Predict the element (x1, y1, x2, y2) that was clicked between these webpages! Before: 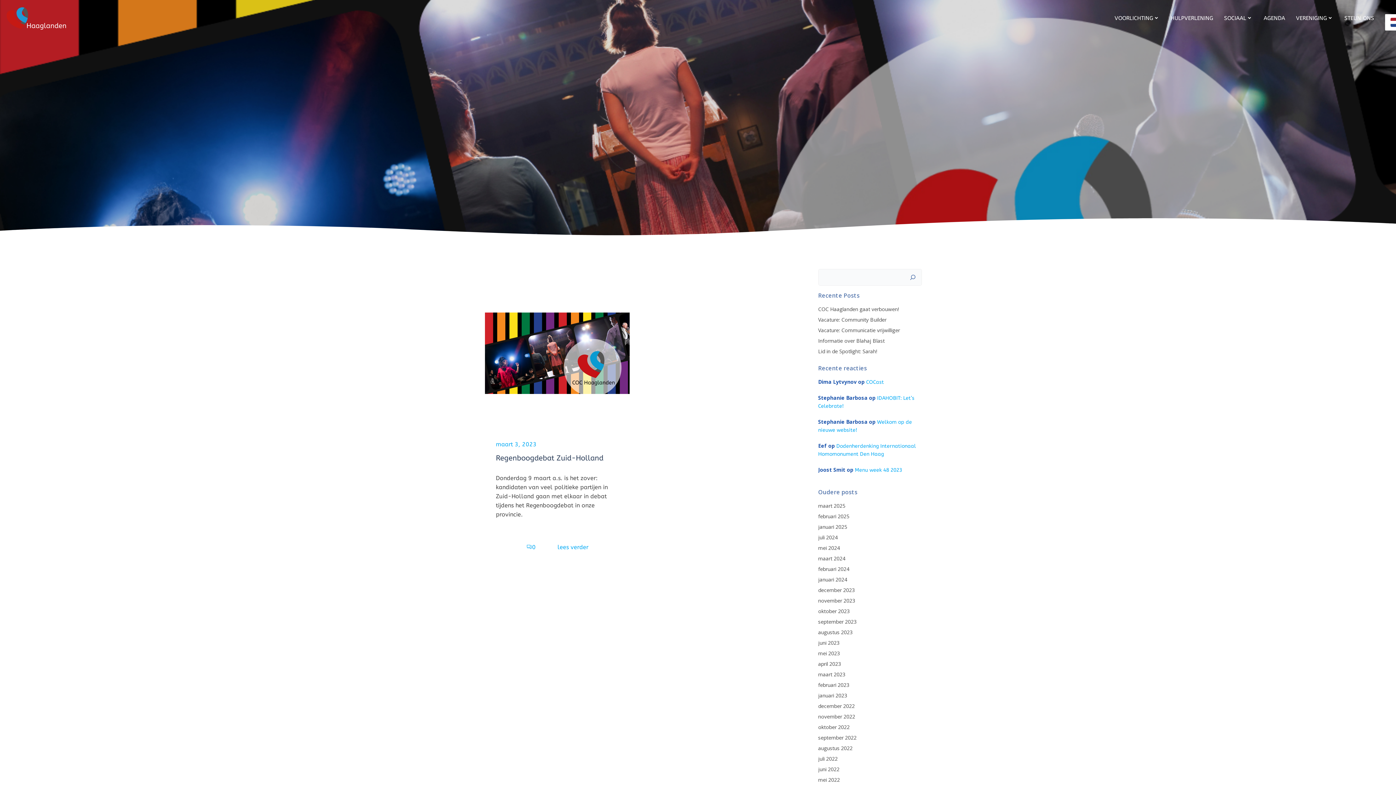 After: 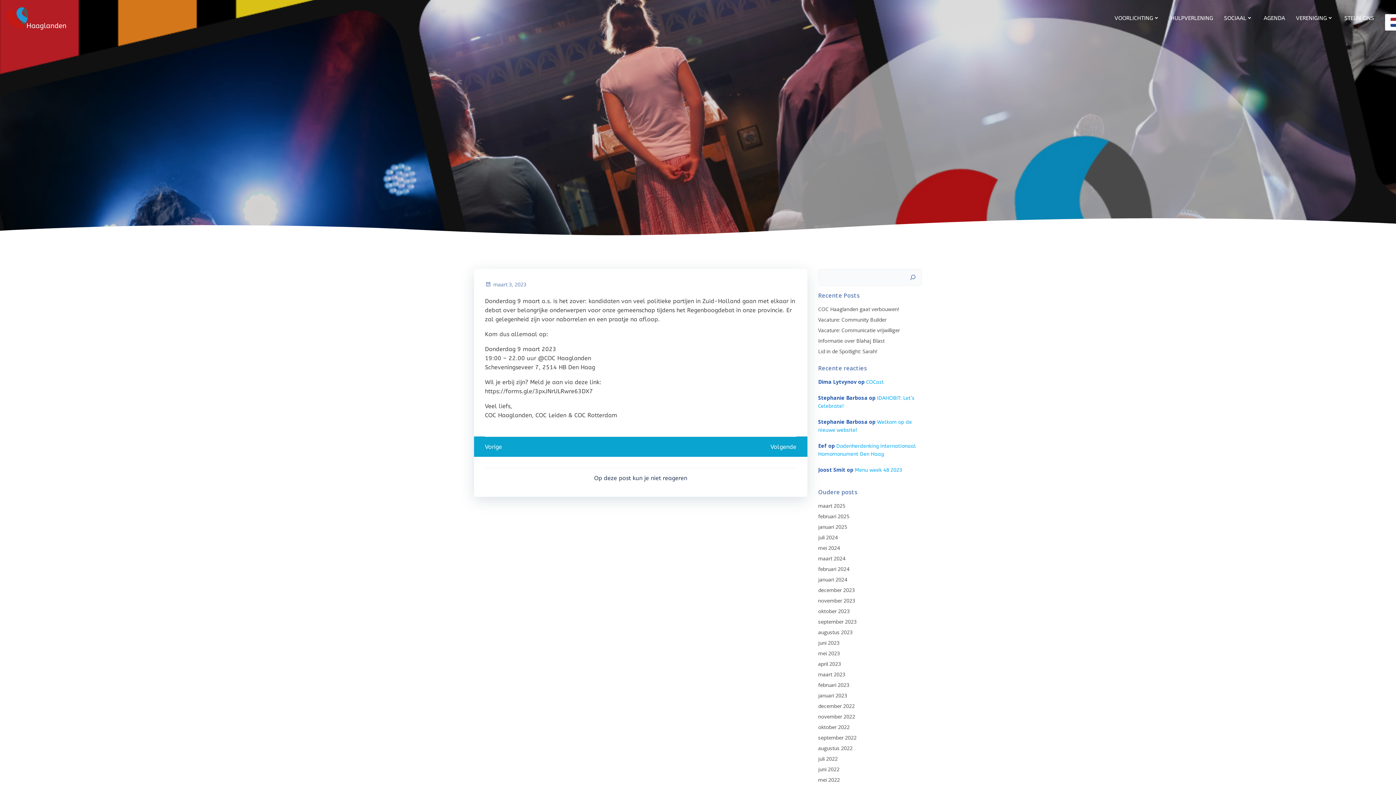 Action: bbox: (526, 544, 535, 550) label: 0